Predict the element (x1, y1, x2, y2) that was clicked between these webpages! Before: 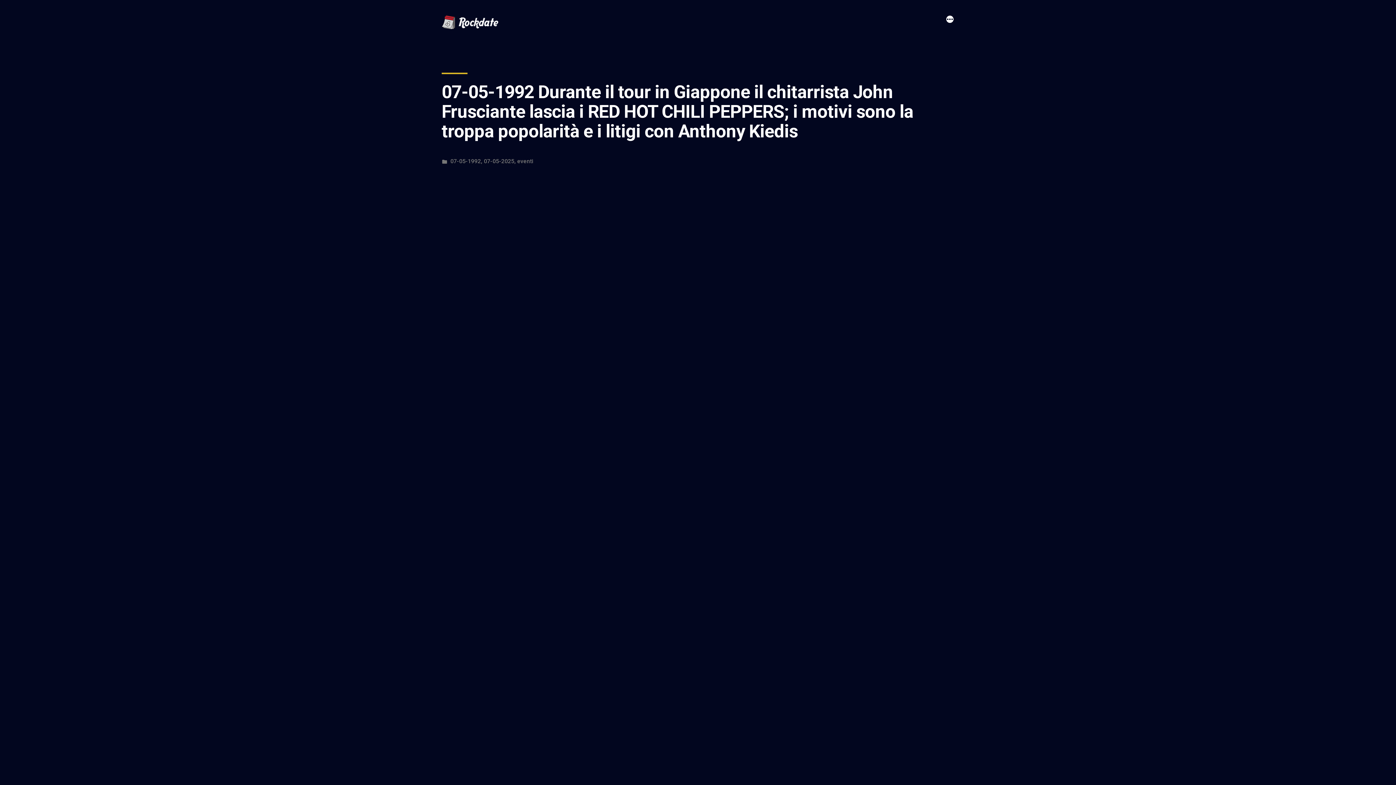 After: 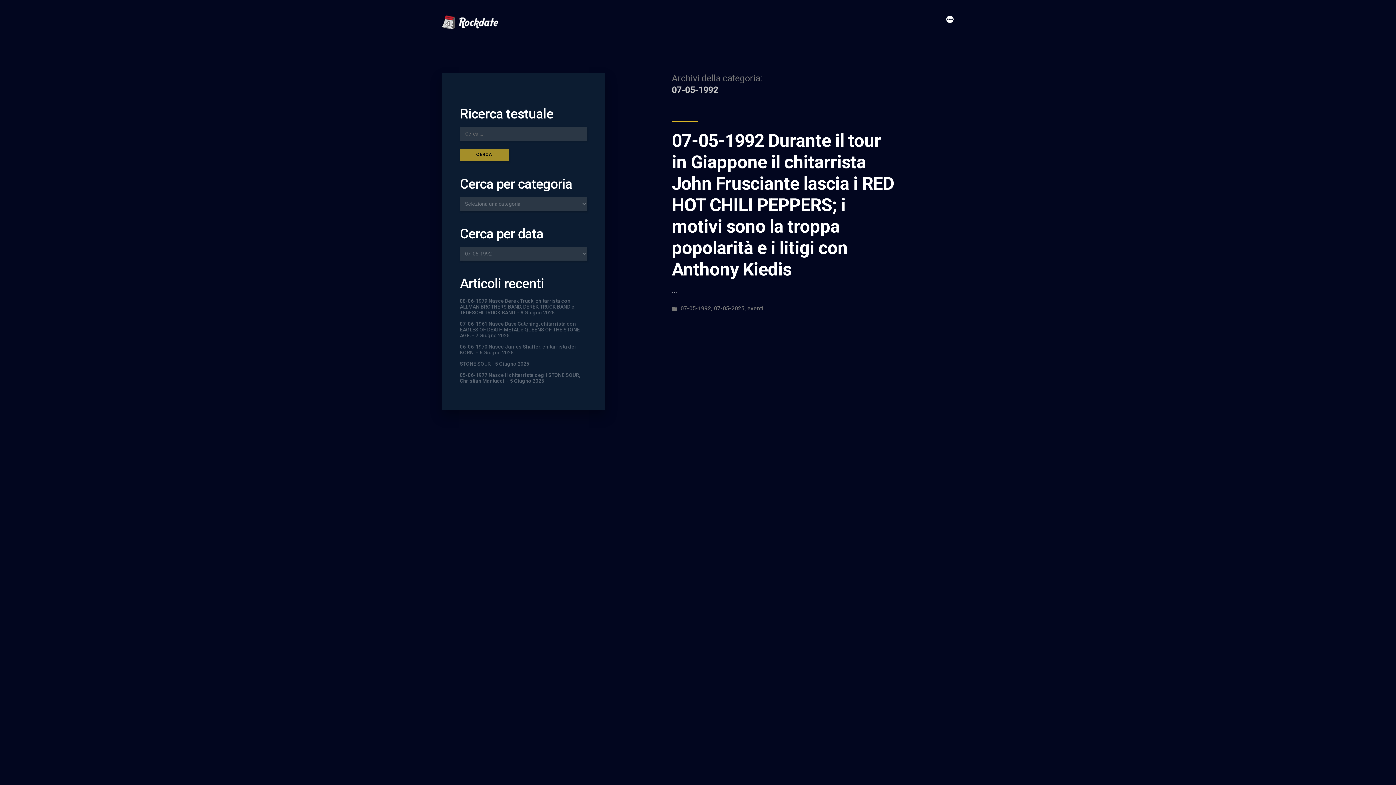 Action: label: 07-05-1992 bbox: (450, 157, 481, 164)